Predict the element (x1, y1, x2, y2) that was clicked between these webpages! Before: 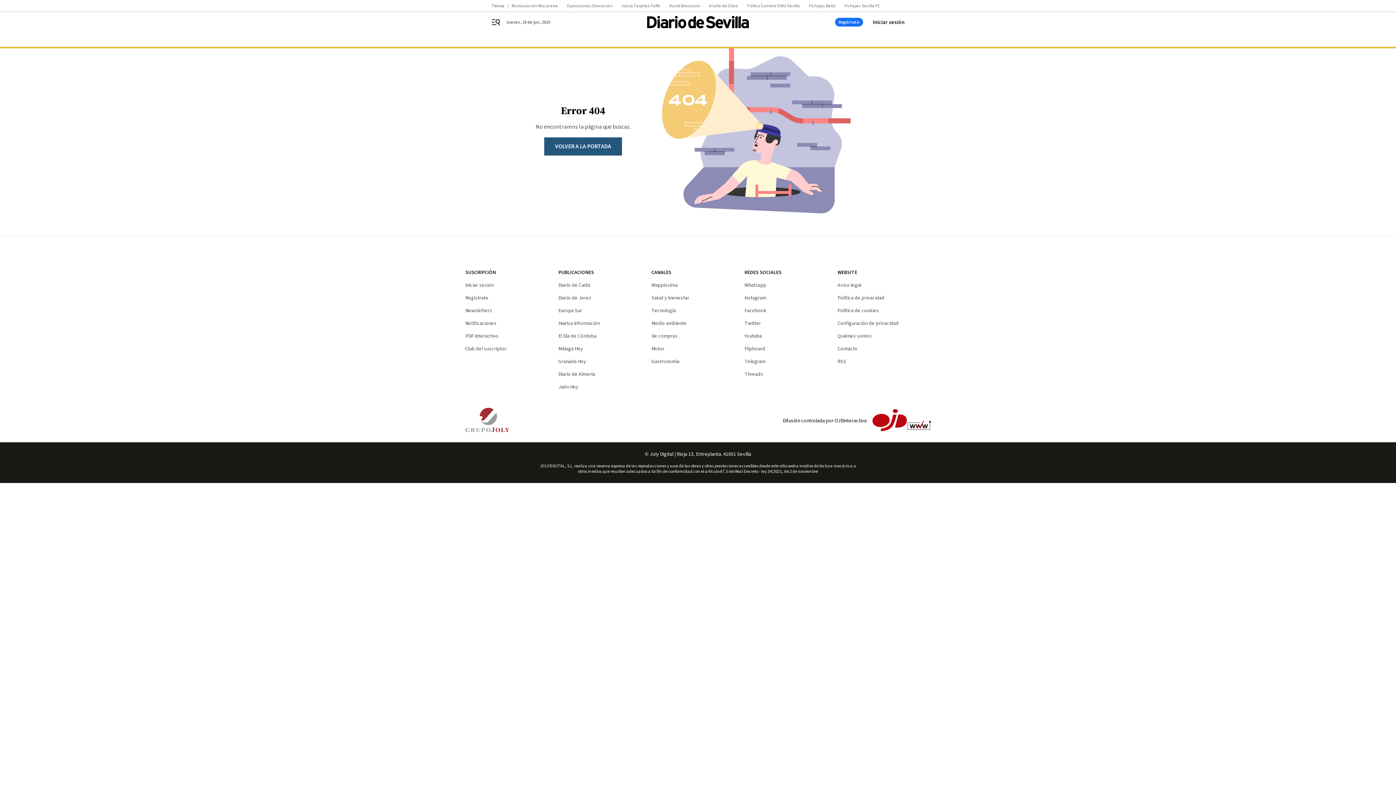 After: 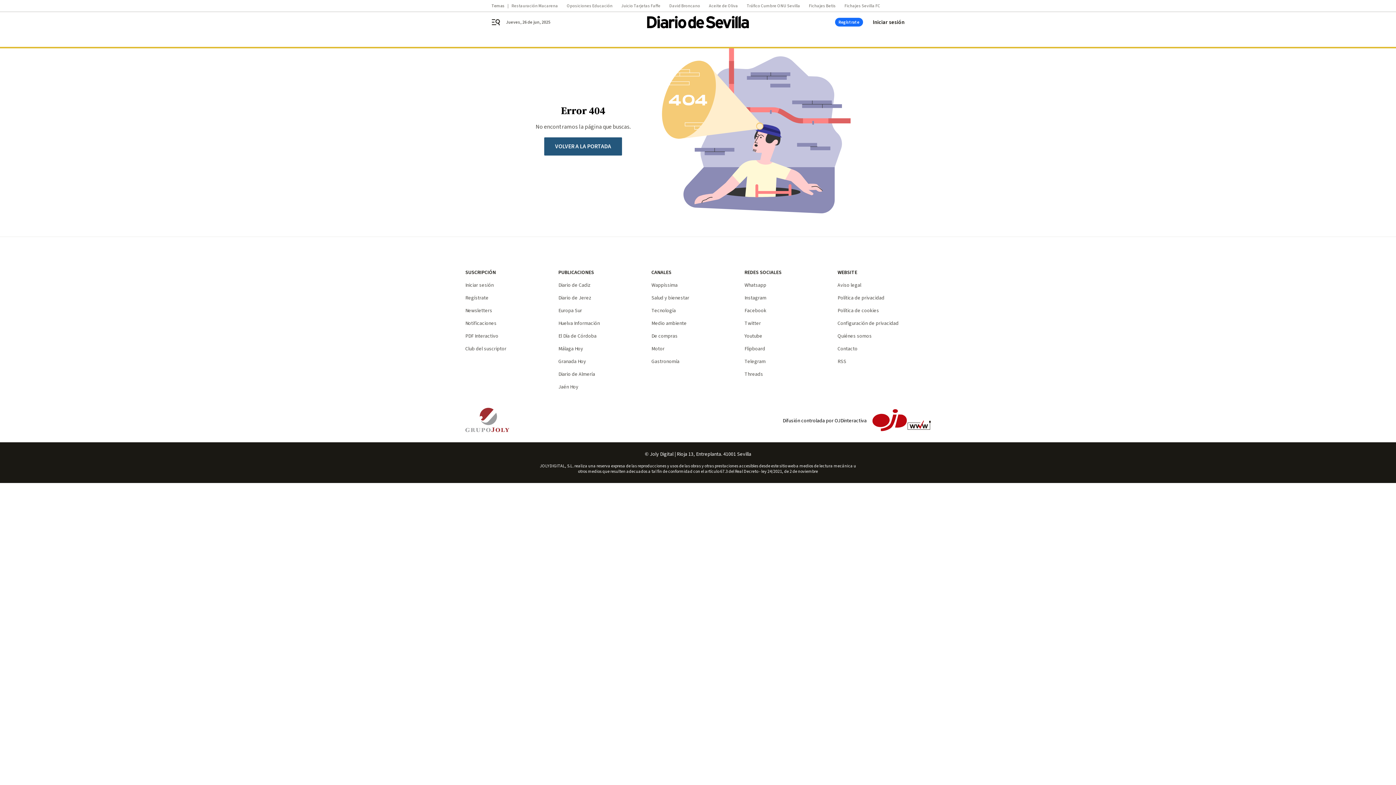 Action: label: Youtube bbox: (744, 332, 762, 340)